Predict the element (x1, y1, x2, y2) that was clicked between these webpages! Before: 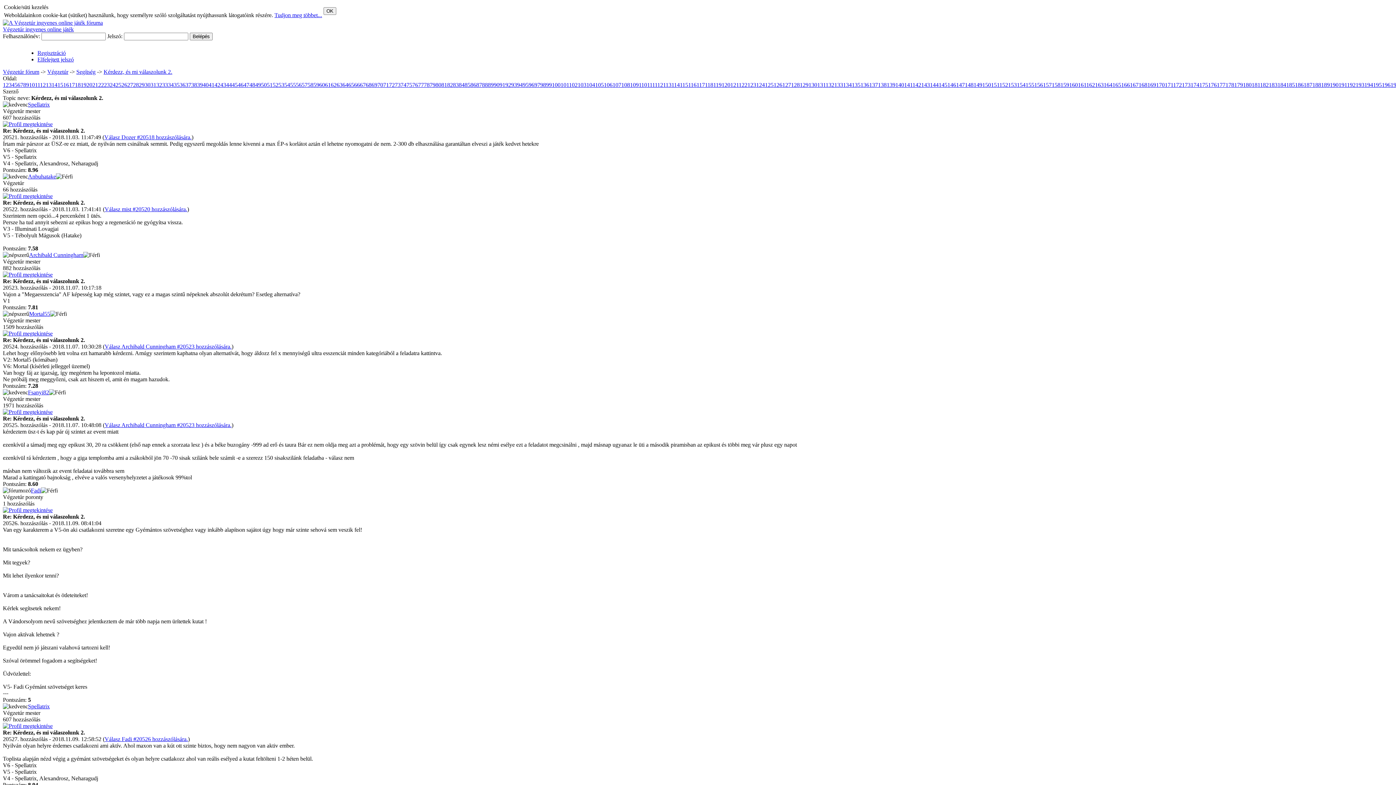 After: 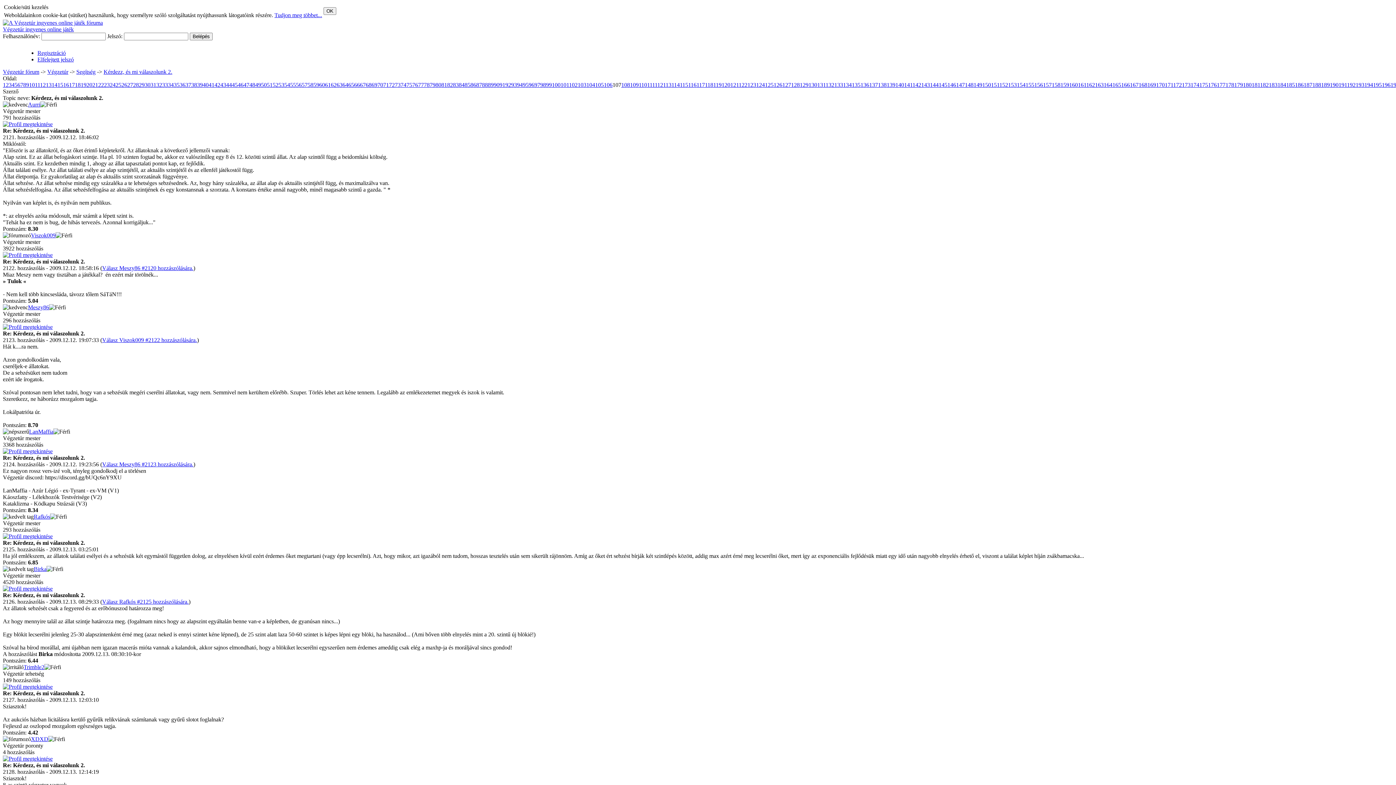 Action: bbox: (612, 81, 621, 88) label: 107